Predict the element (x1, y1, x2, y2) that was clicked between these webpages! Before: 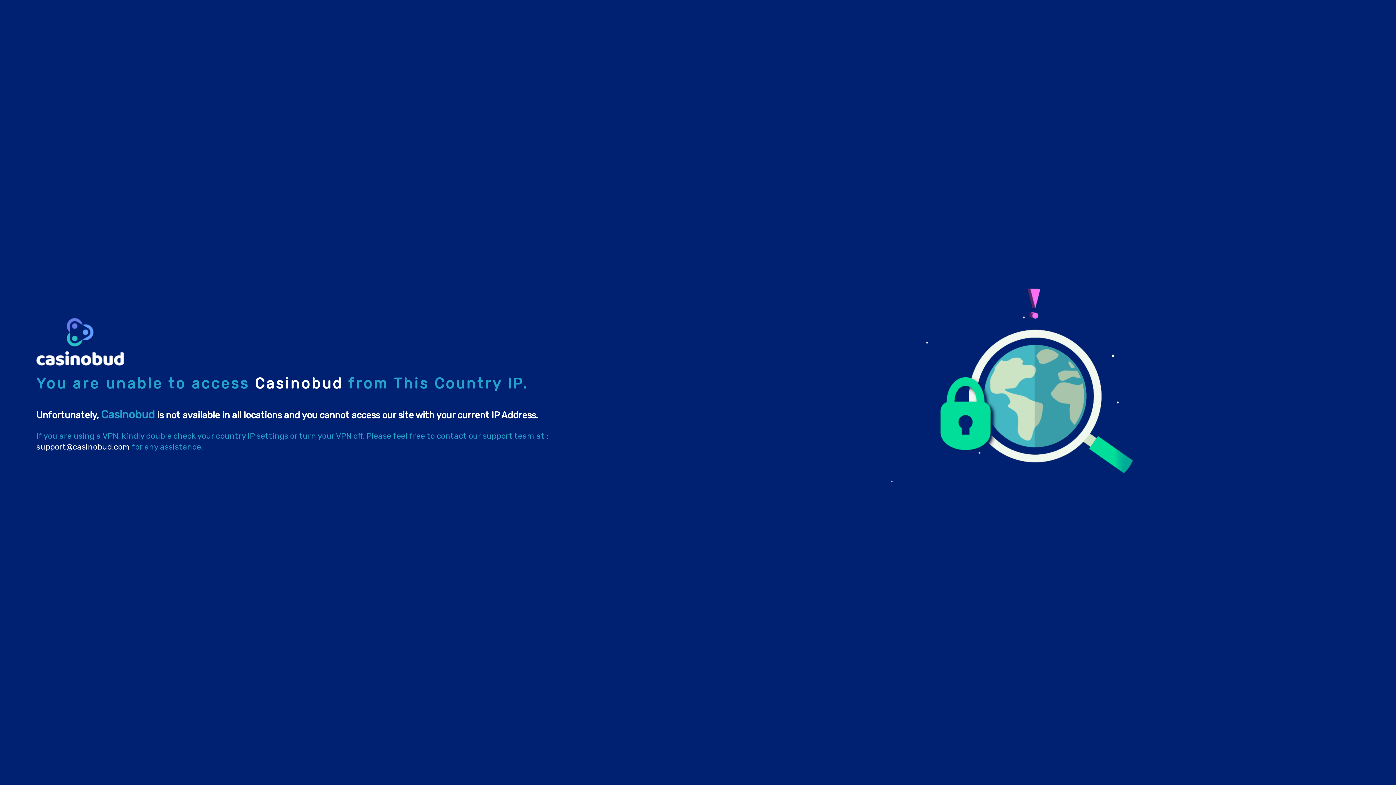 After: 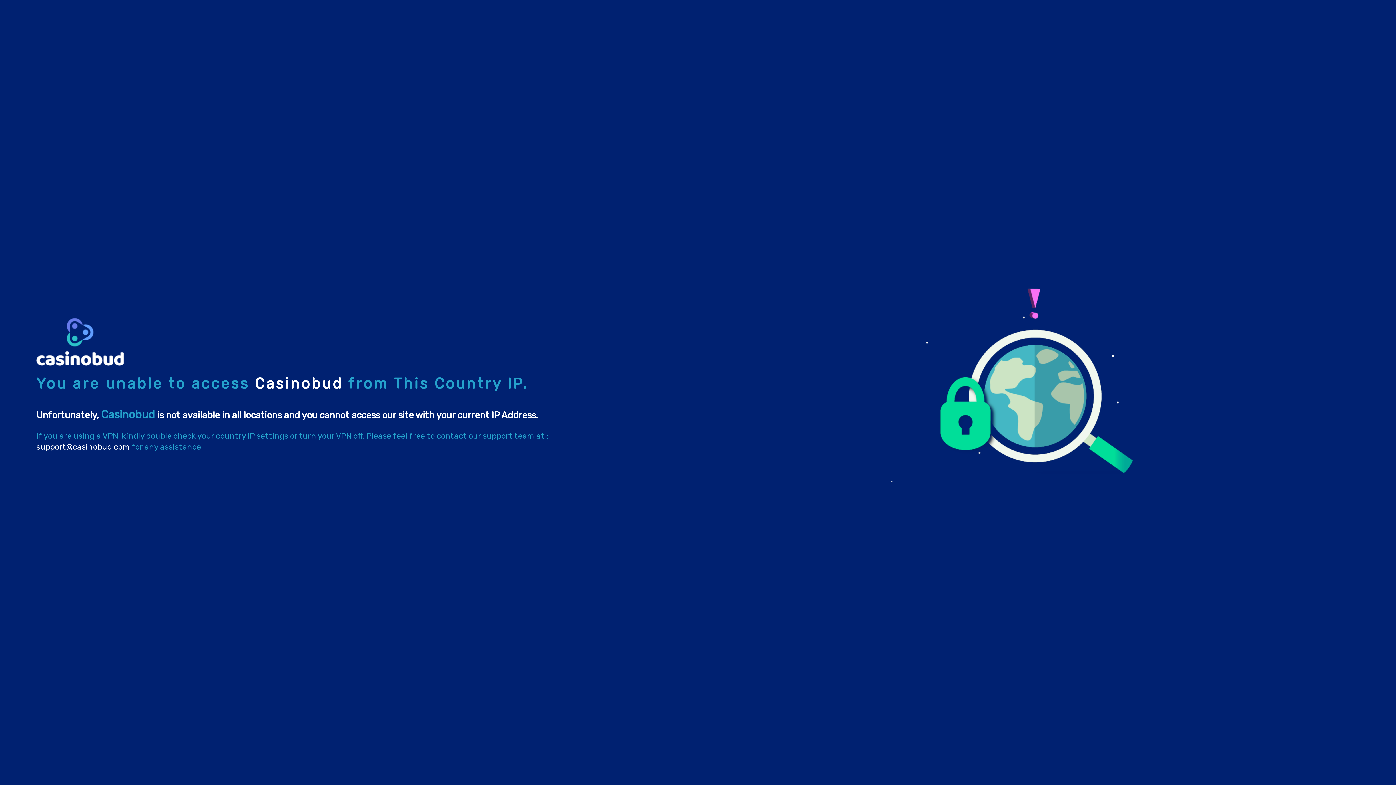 Action: bbox: (36, 365, 124, 382)